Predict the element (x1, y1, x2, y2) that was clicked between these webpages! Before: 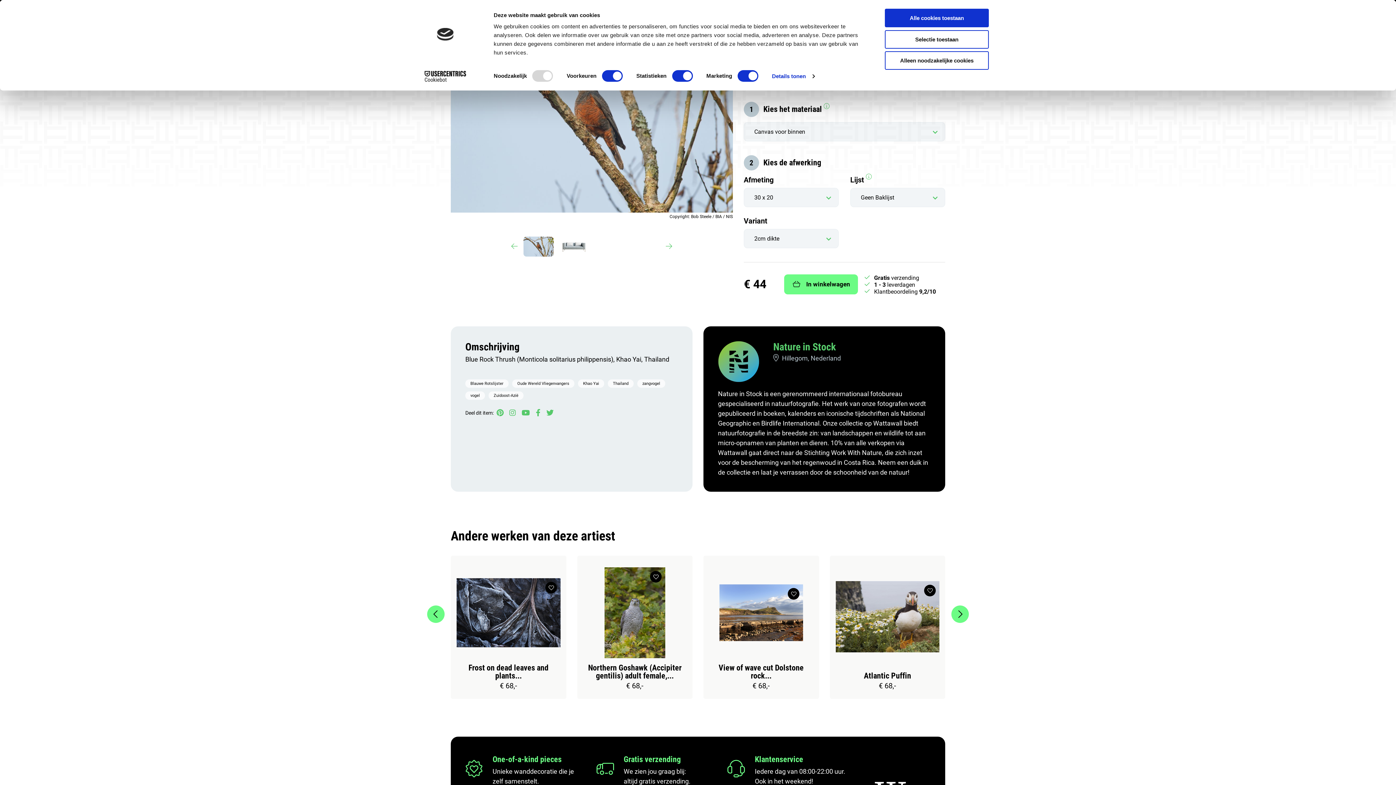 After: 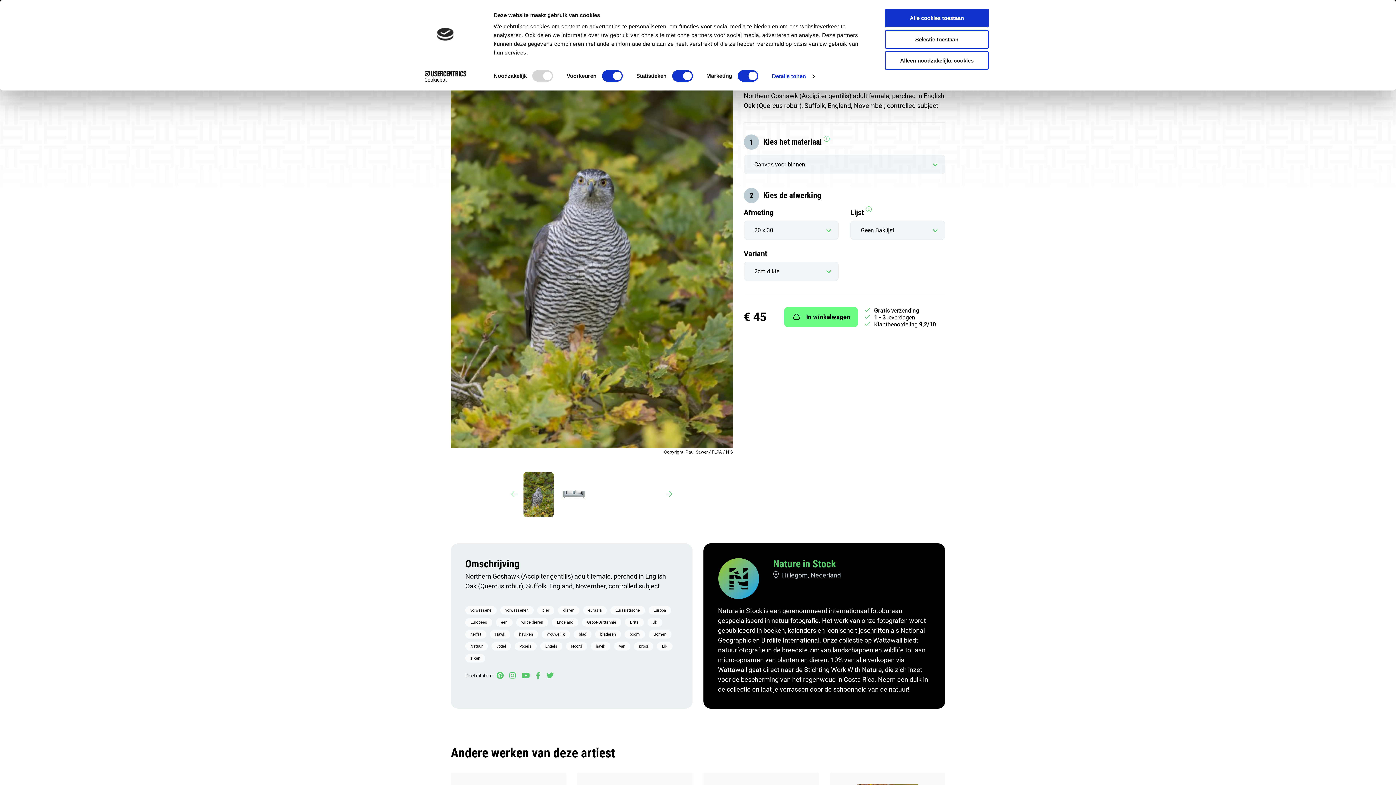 Action: bbox: (604, 567, 665, 658)